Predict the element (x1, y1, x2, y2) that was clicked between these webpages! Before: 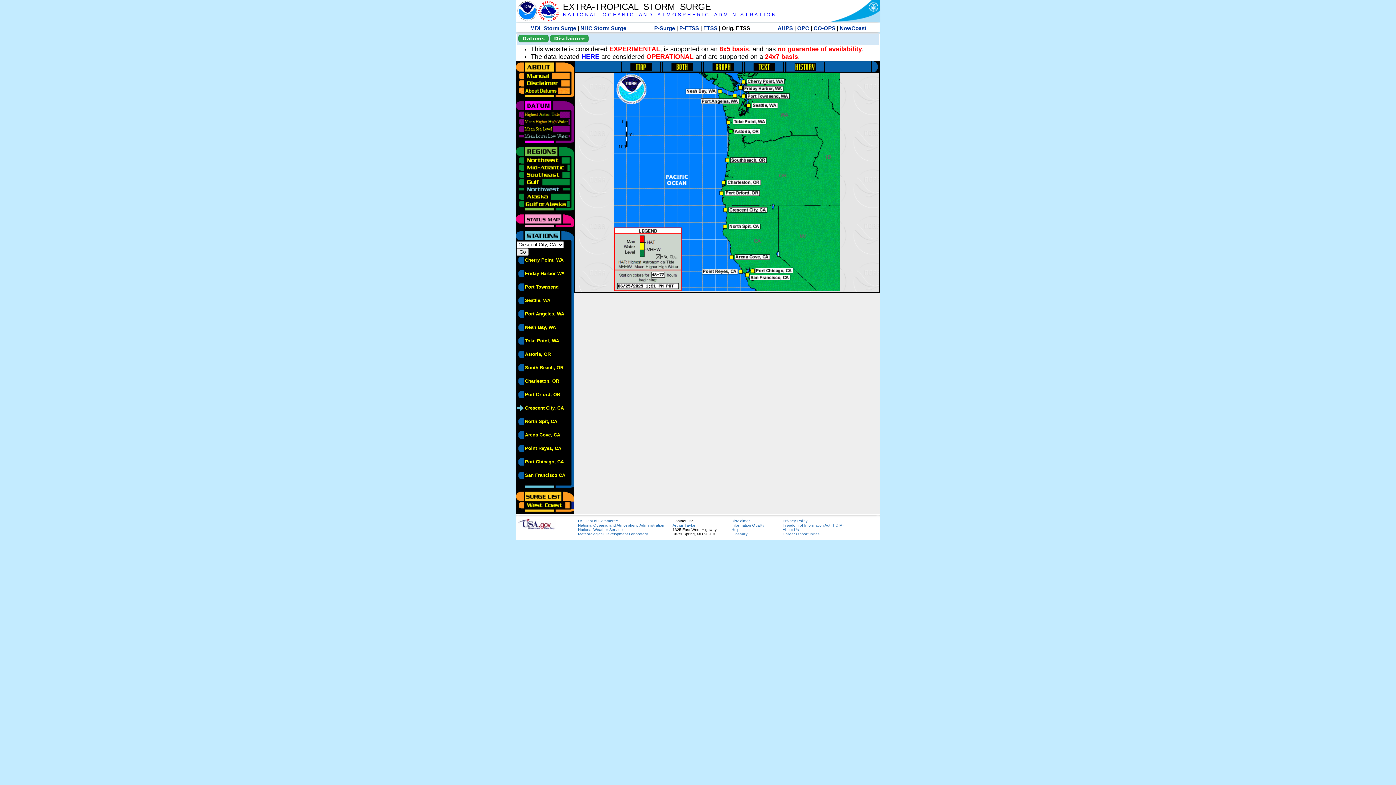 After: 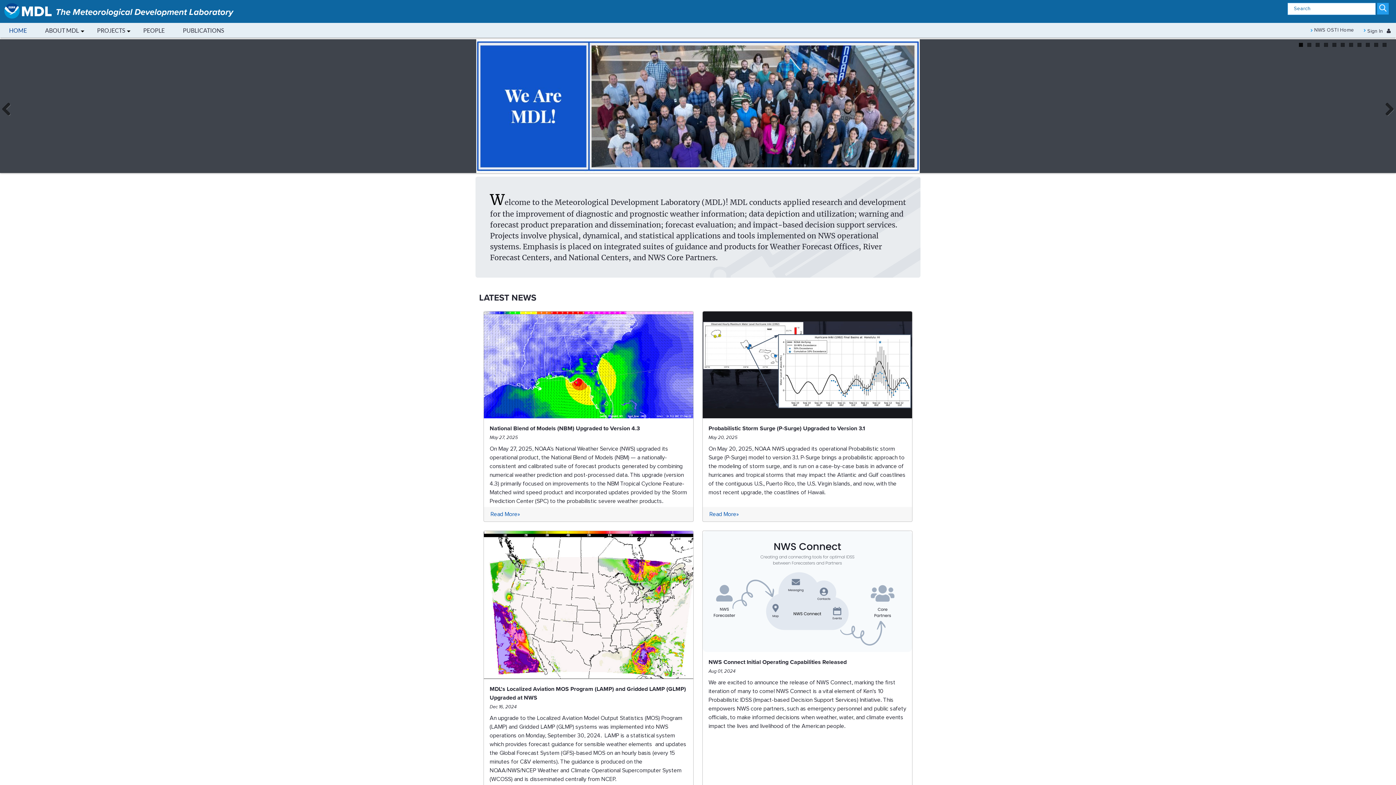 Action: label: Meteorological Development Laboratory bbox: (578, 532, 648, 536)